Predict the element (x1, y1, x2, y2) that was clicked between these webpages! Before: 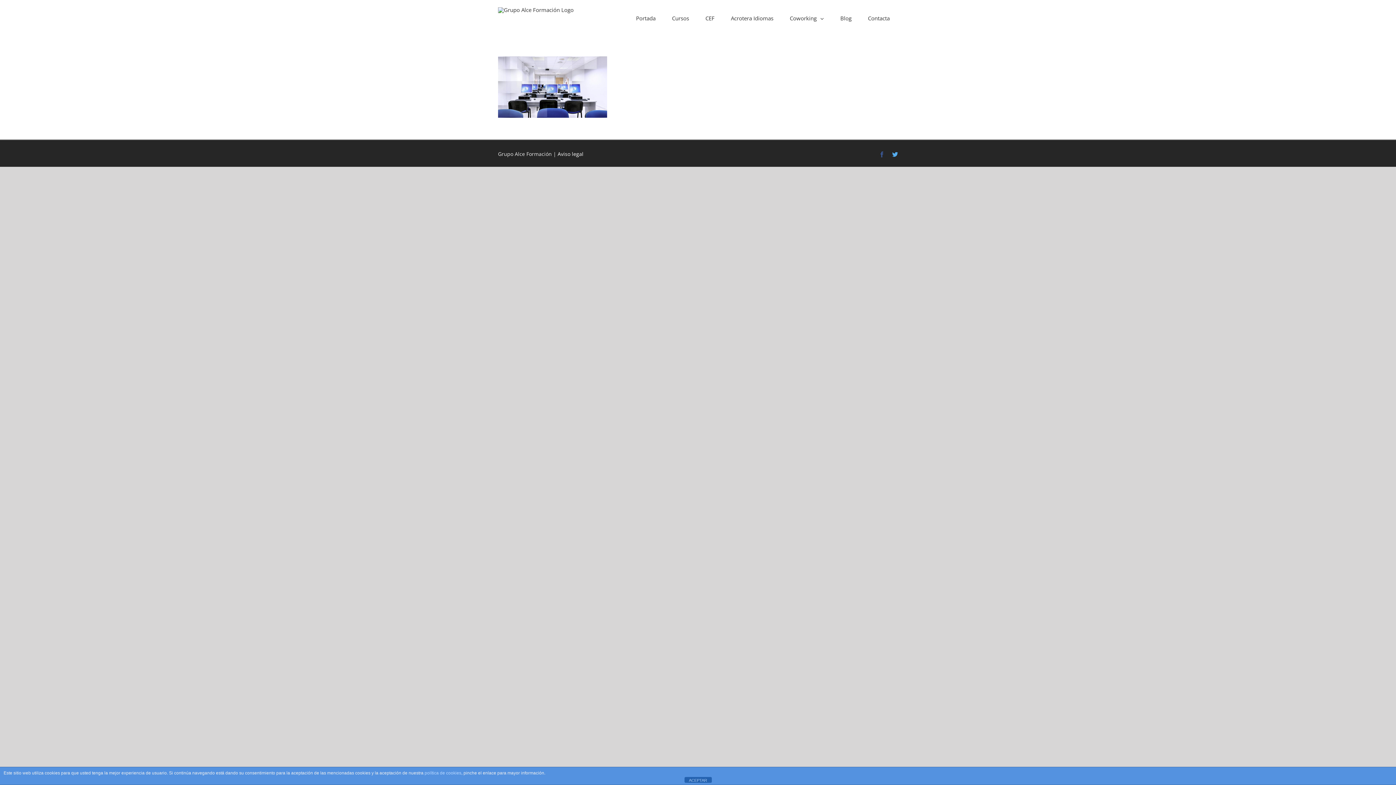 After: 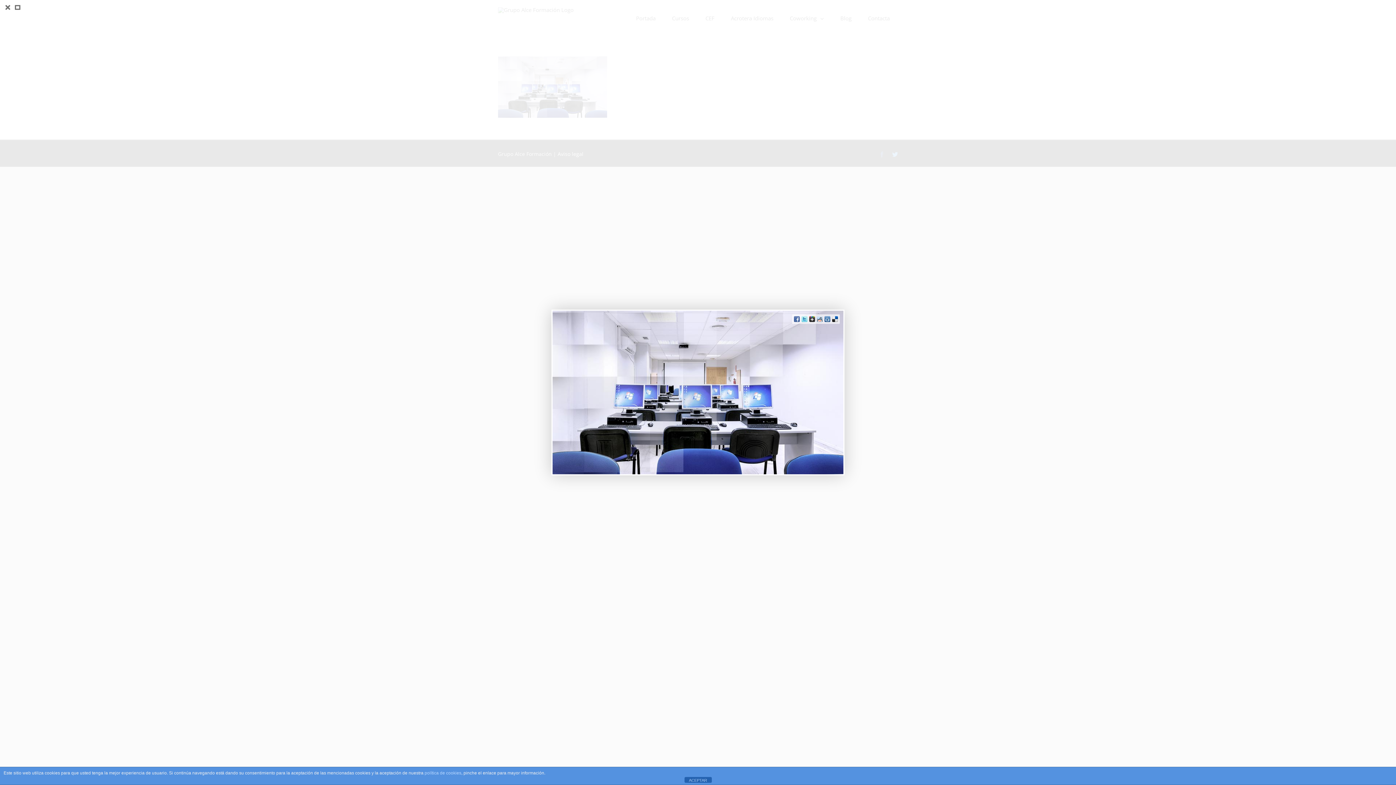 Action: bbox: (498, 56, 607, 64)